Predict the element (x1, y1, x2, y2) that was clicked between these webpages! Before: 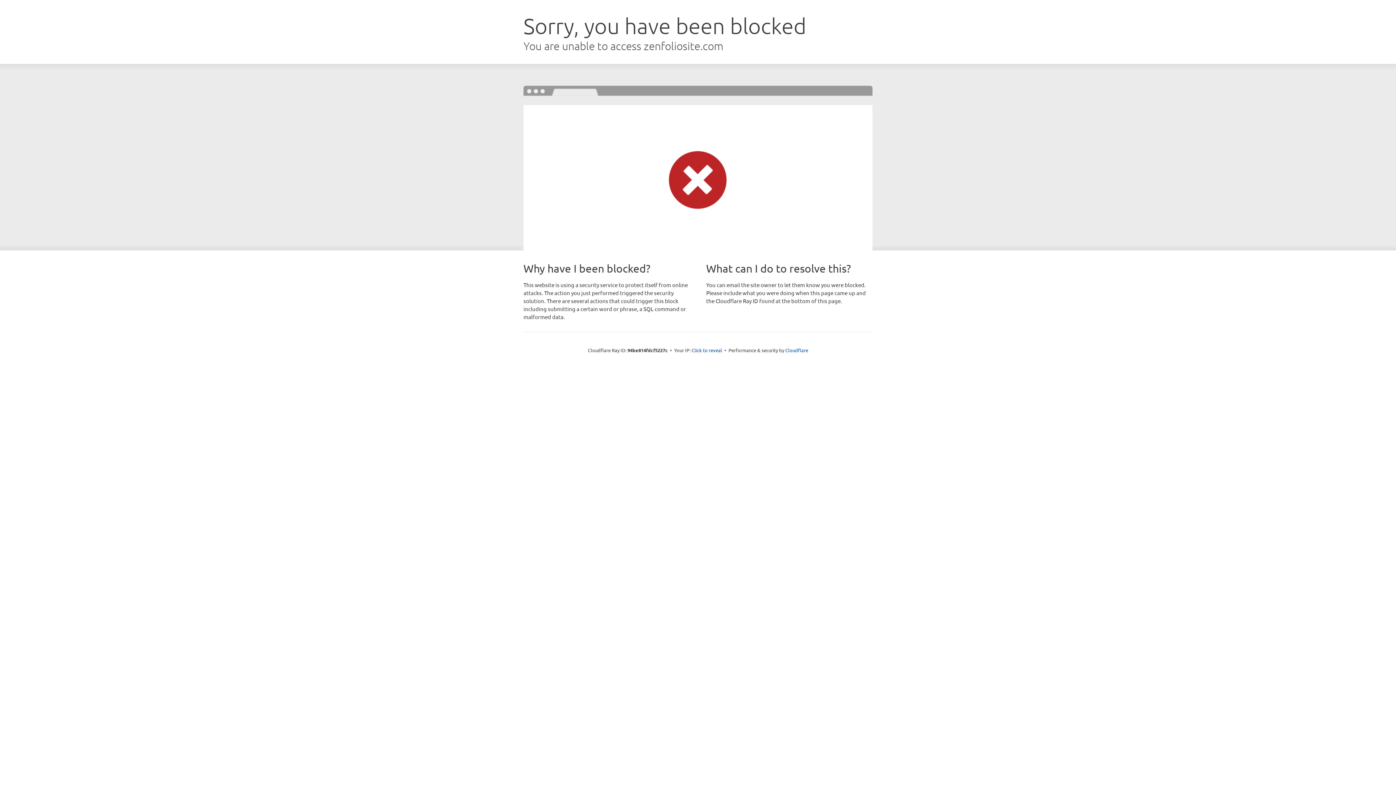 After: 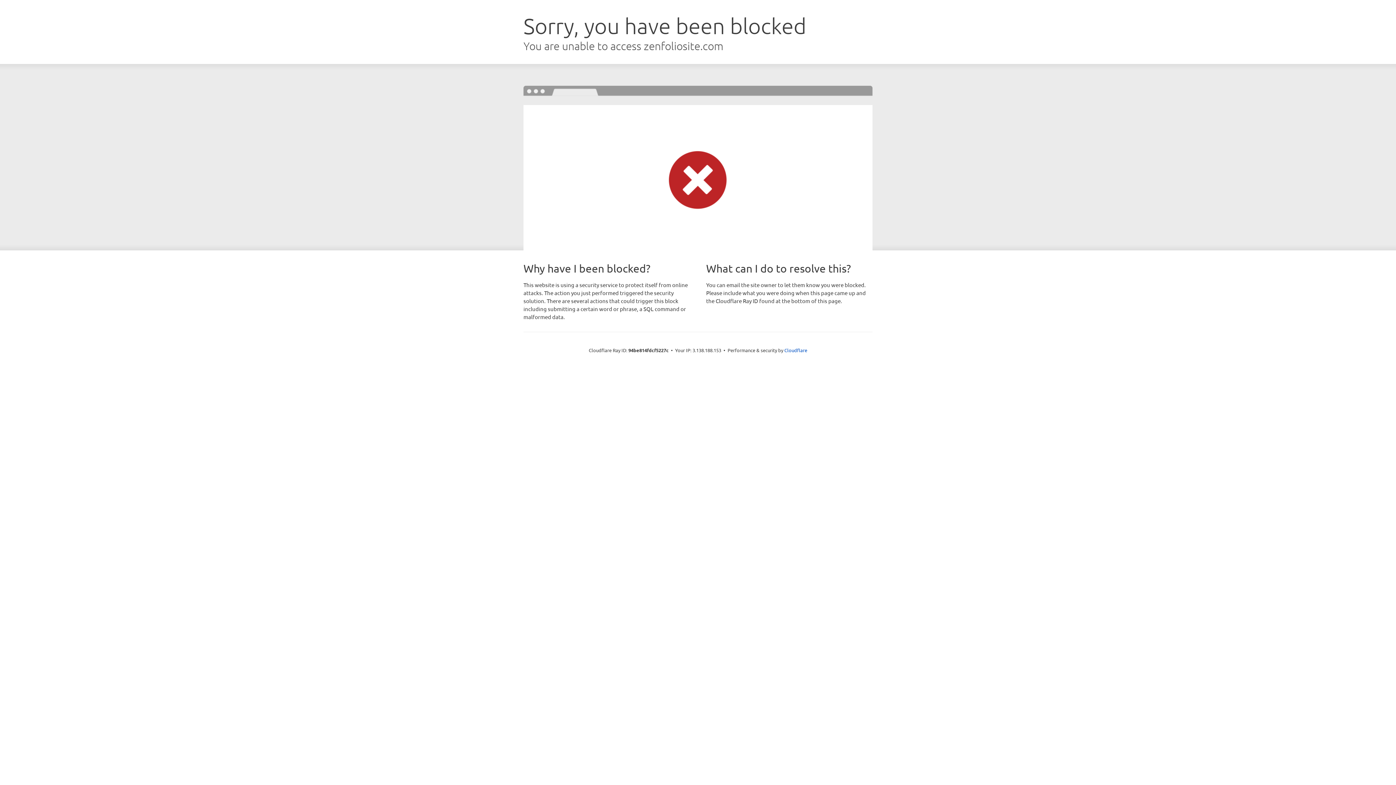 Action: bbox: (691, 346, 722, 353) label: Click to reveal